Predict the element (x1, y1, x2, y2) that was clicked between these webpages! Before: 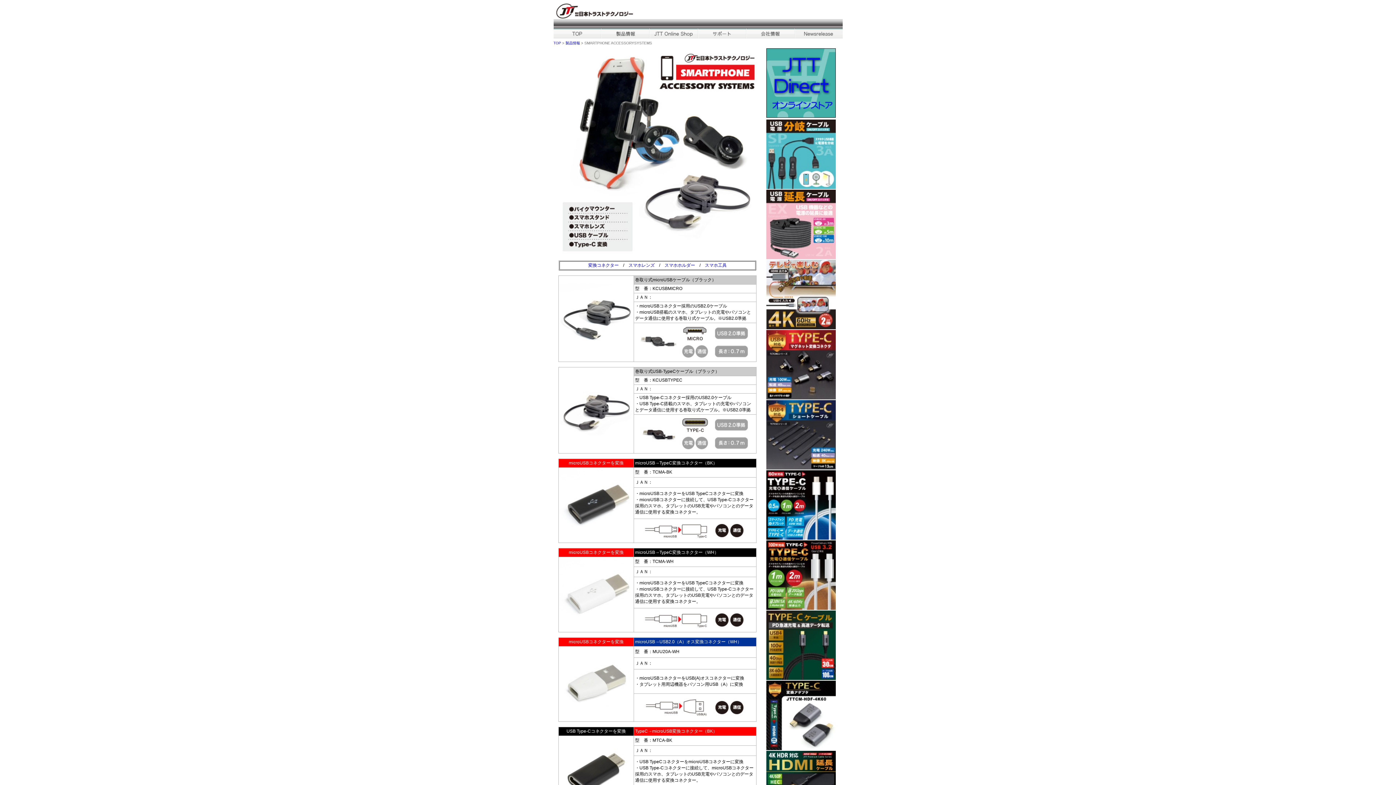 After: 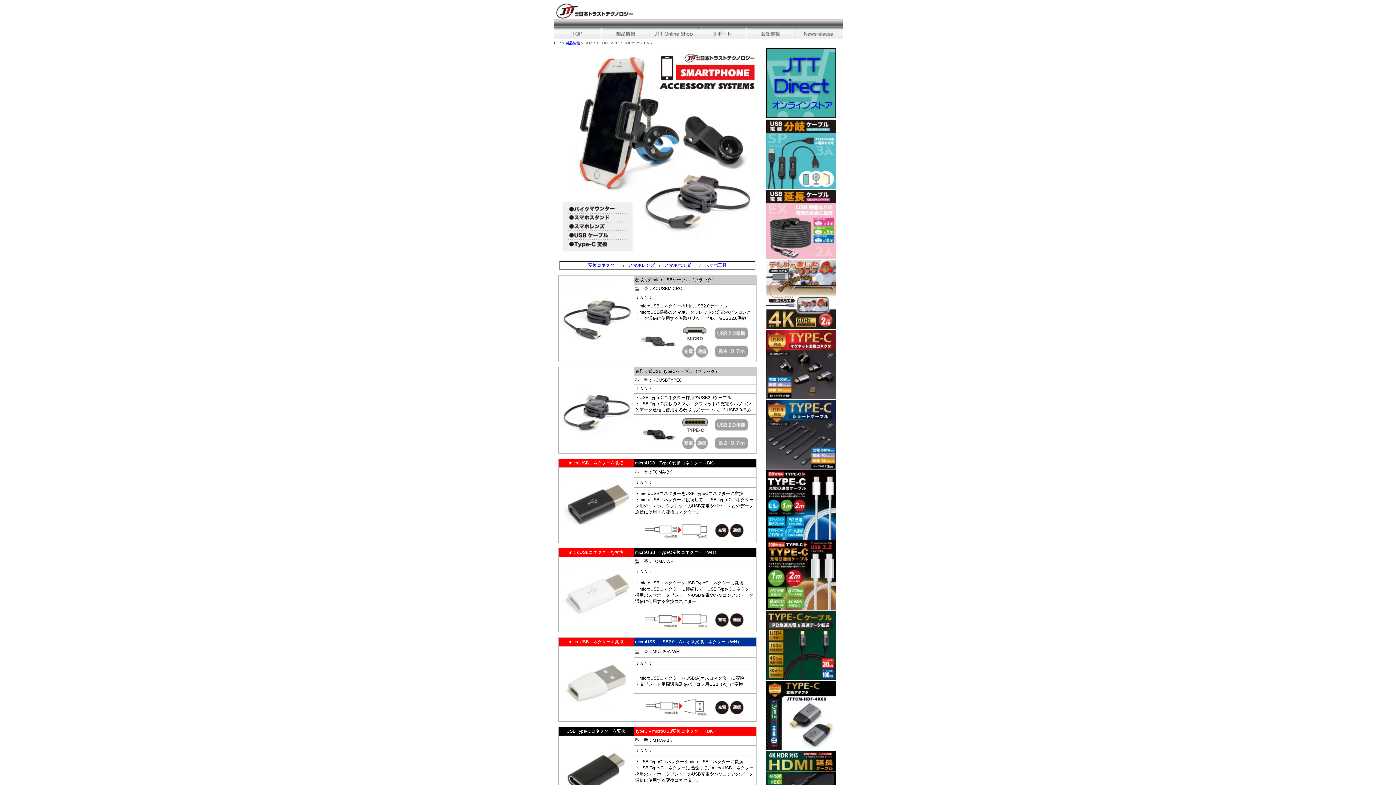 Action: bbox: (560, 442, 632, 448)